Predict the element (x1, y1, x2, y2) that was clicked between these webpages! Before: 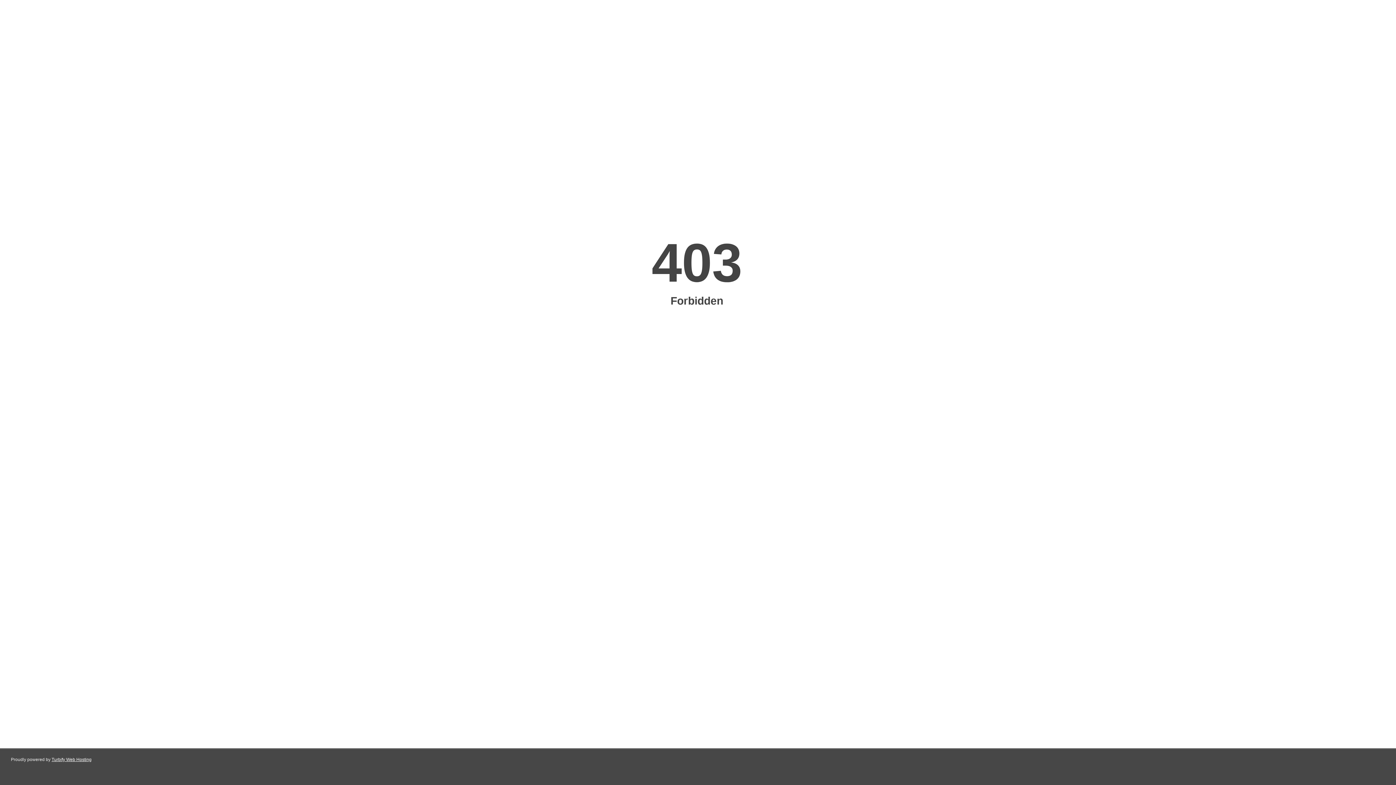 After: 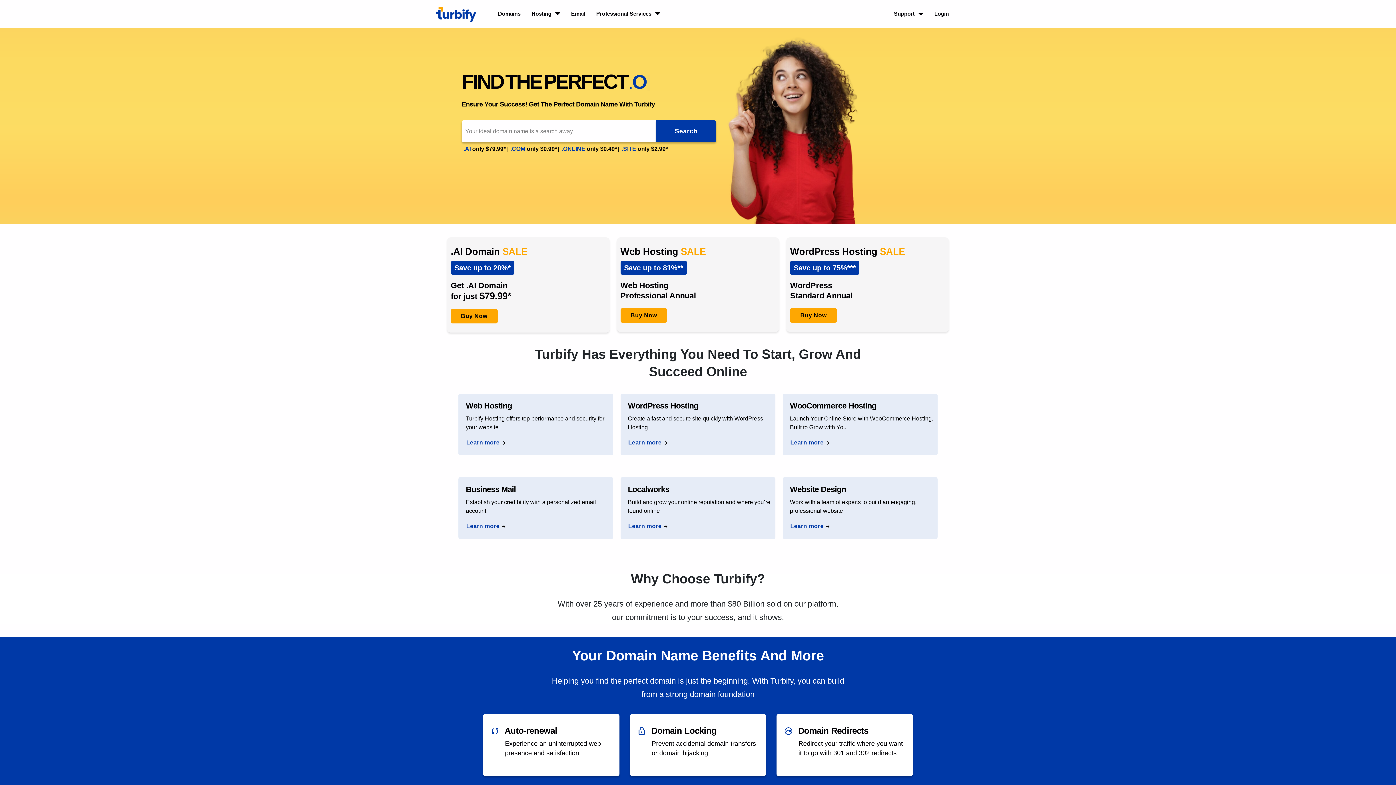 Action: bbox: (51, 757, 91, 762) label: Turbify Web Hosting